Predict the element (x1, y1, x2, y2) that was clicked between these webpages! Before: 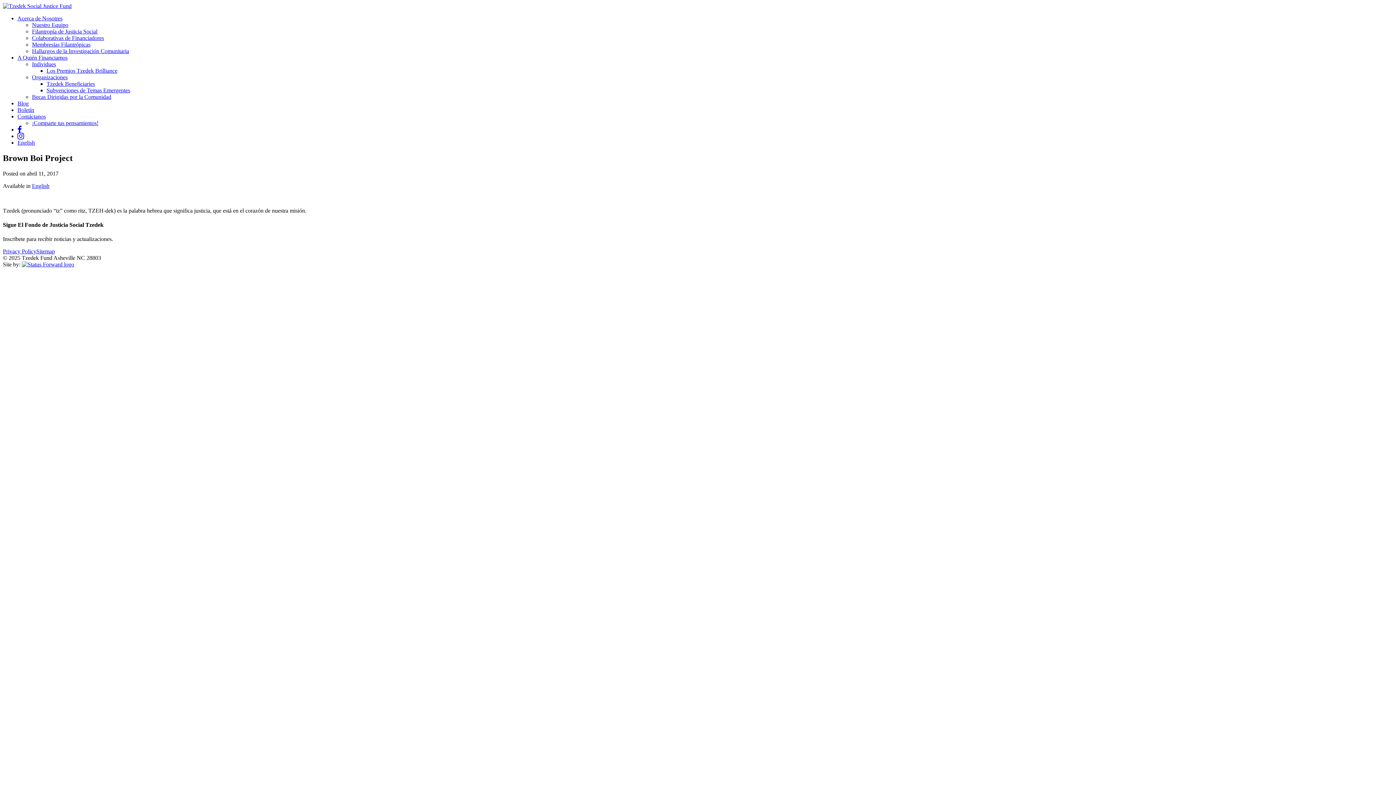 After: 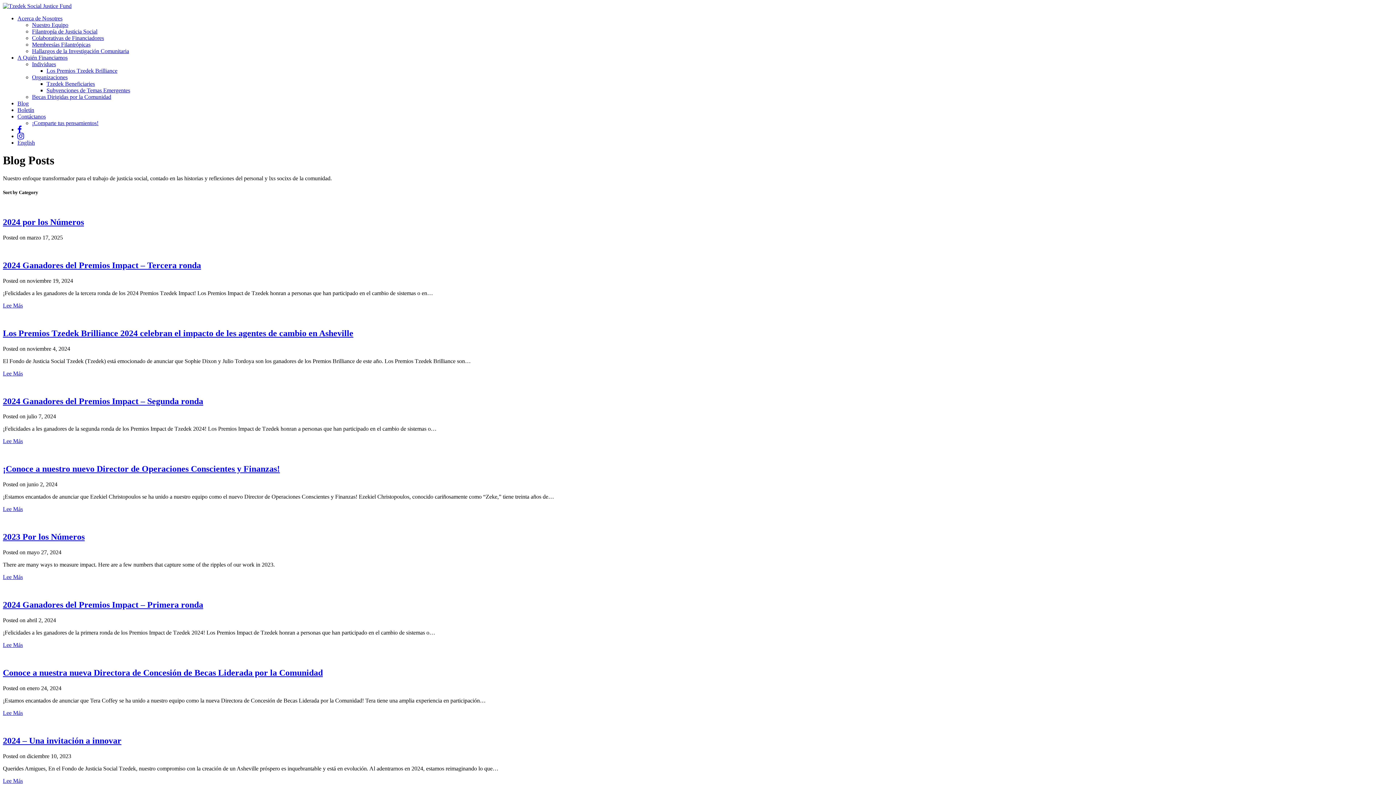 Action: bbox: (17, 100, 28, 106) label: Blog